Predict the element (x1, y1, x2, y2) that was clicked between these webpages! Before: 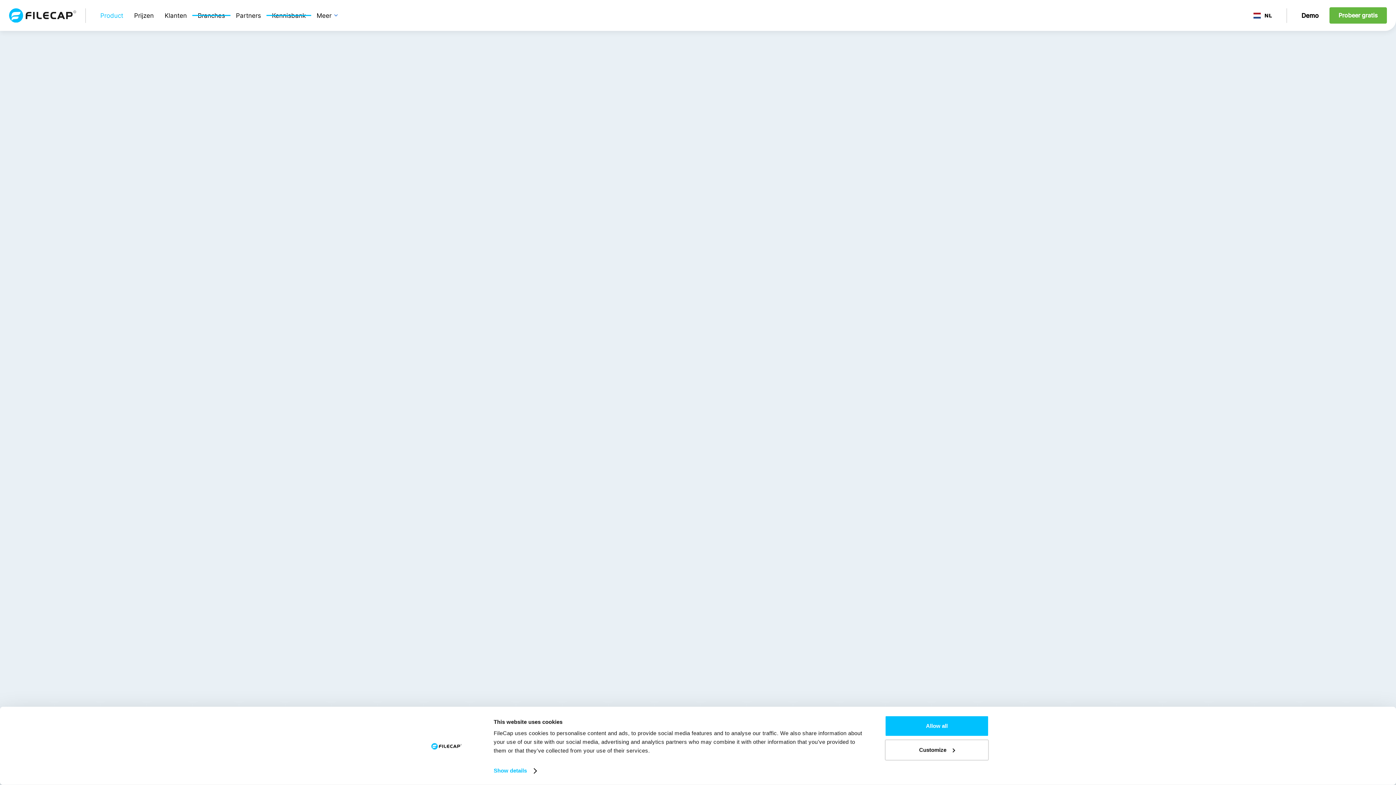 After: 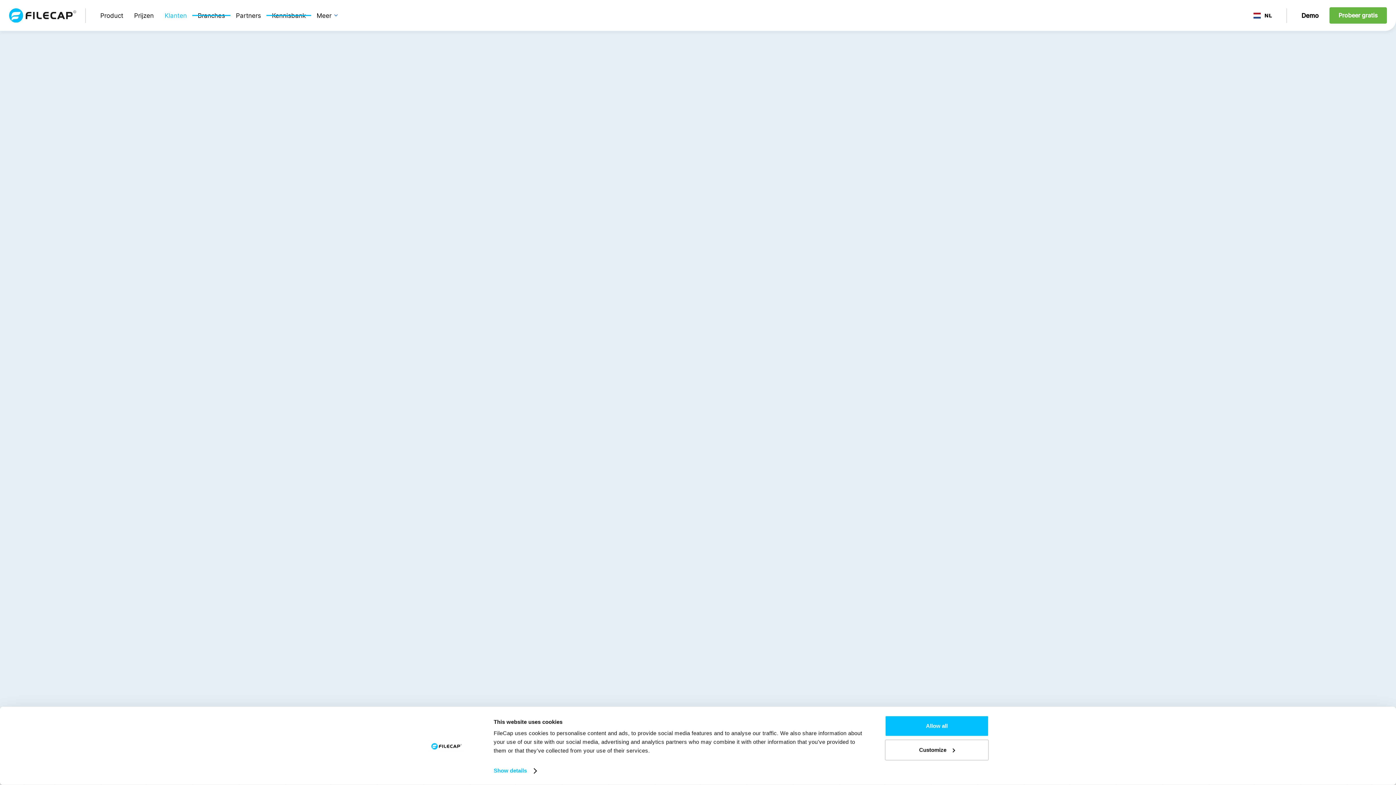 Action: label: Klanten bbox: (159, 0, 192, 30)